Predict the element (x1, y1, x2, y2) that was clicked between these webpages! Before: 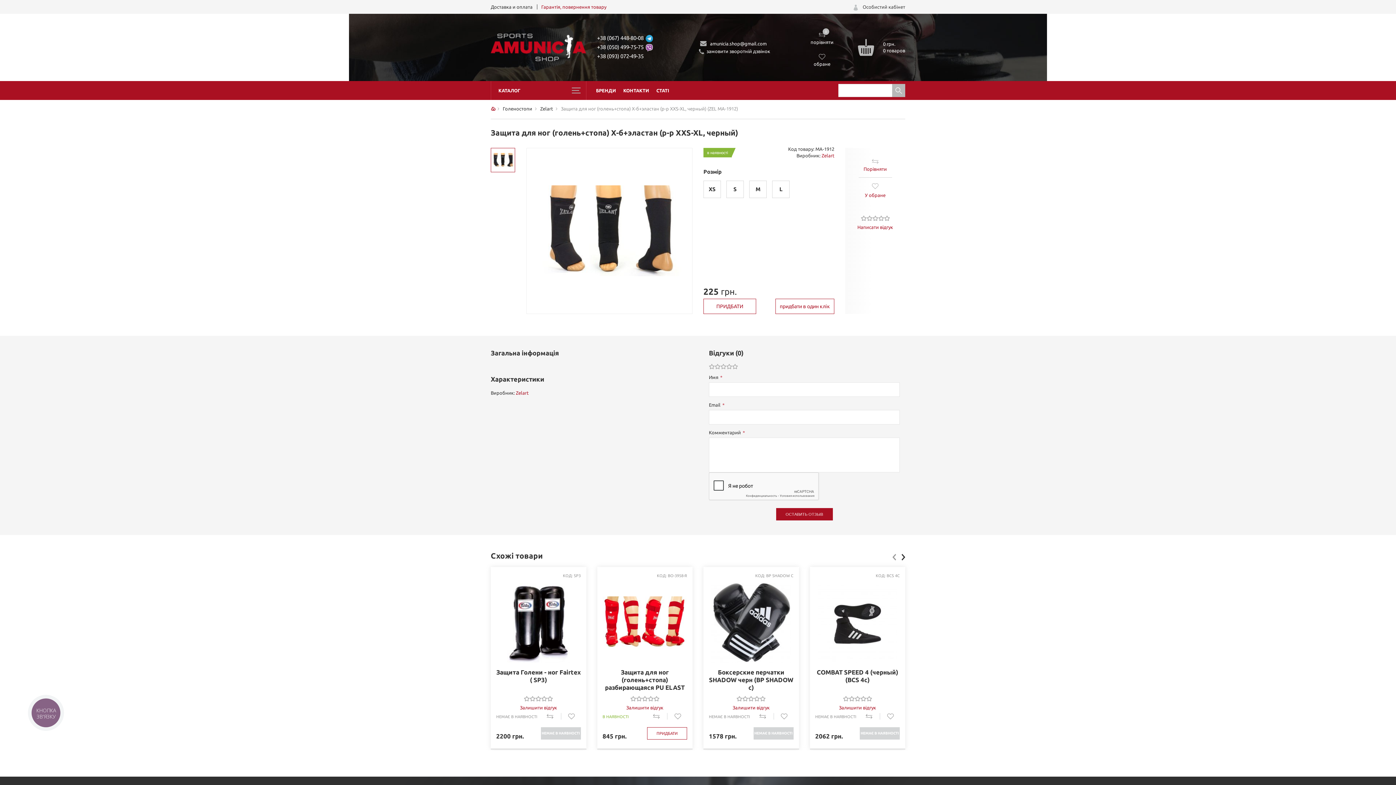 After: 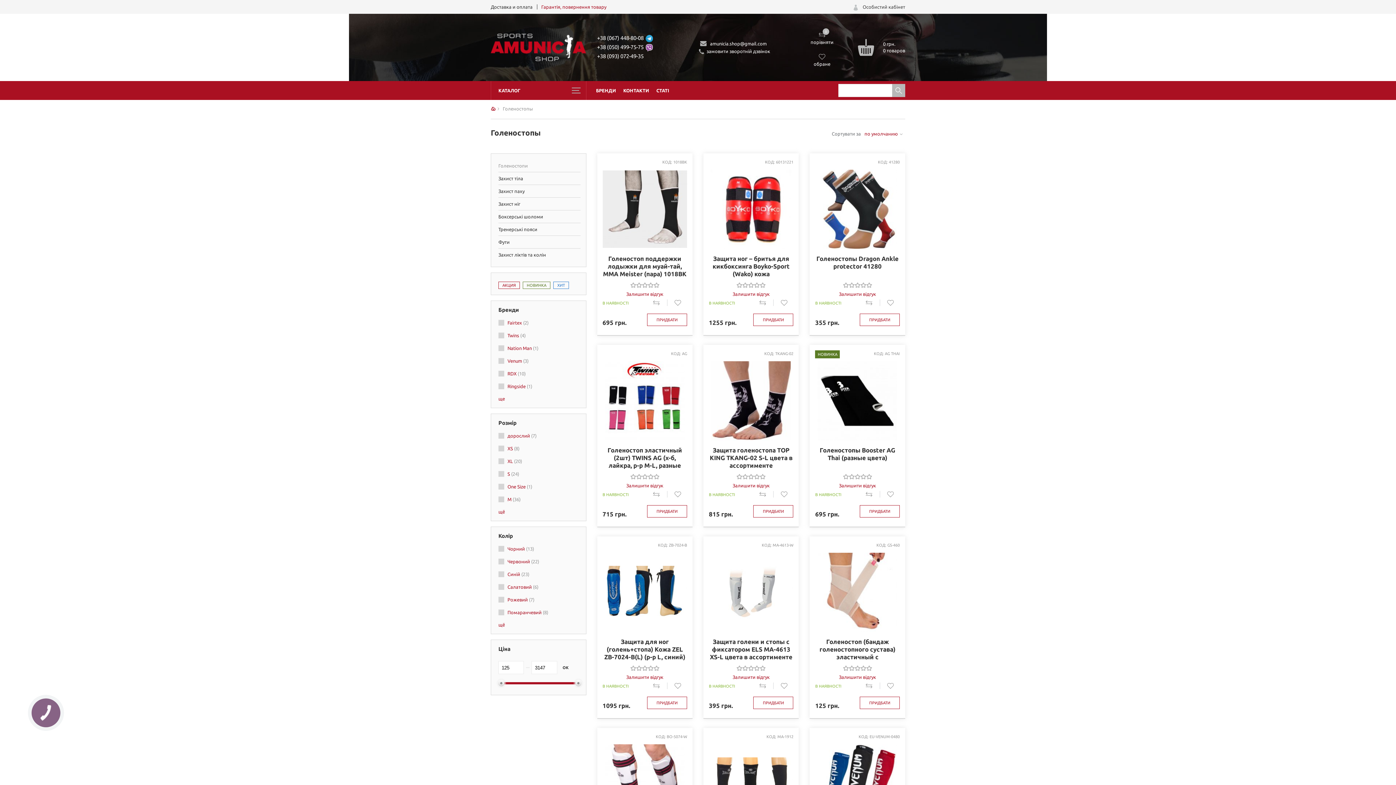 Action: bbox: (502, 106, 532, 111) label: Голеностопи